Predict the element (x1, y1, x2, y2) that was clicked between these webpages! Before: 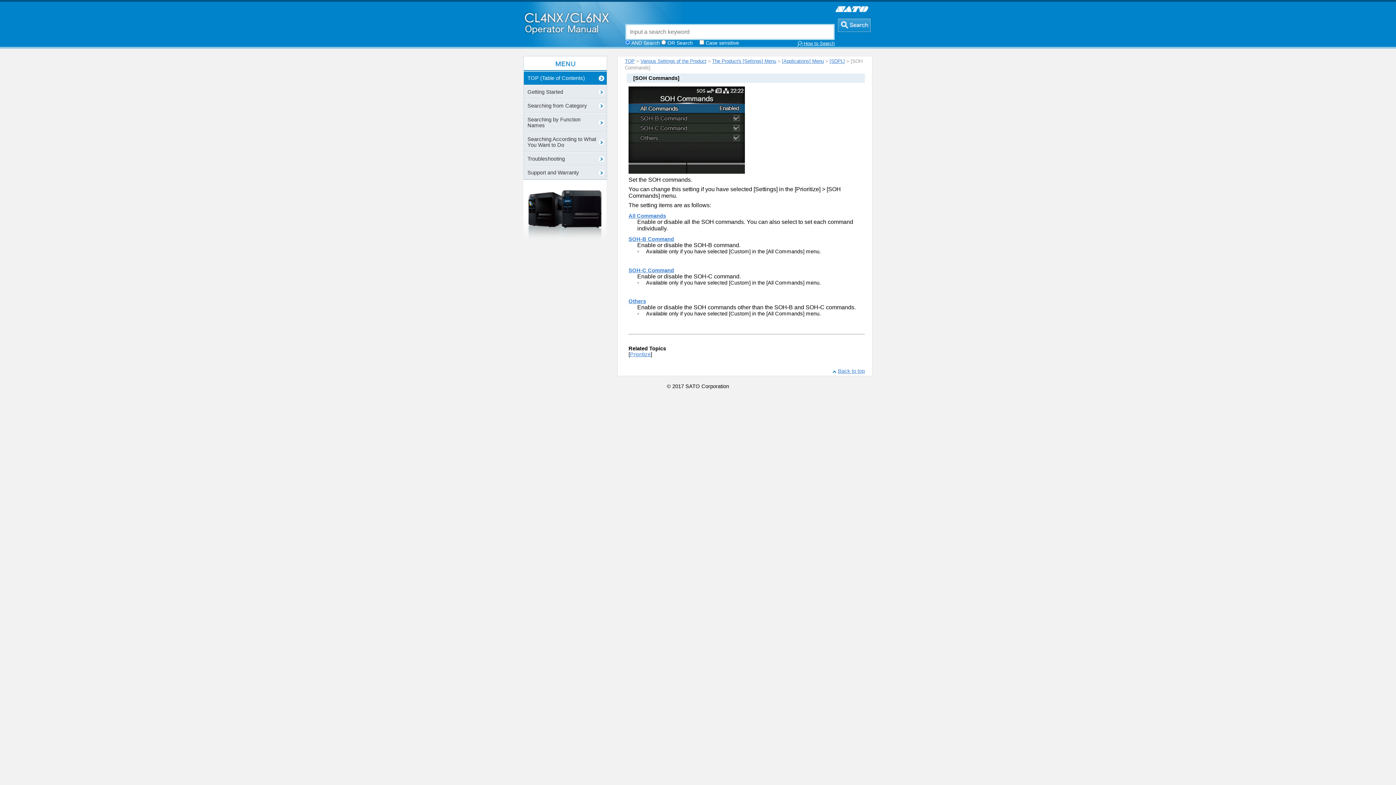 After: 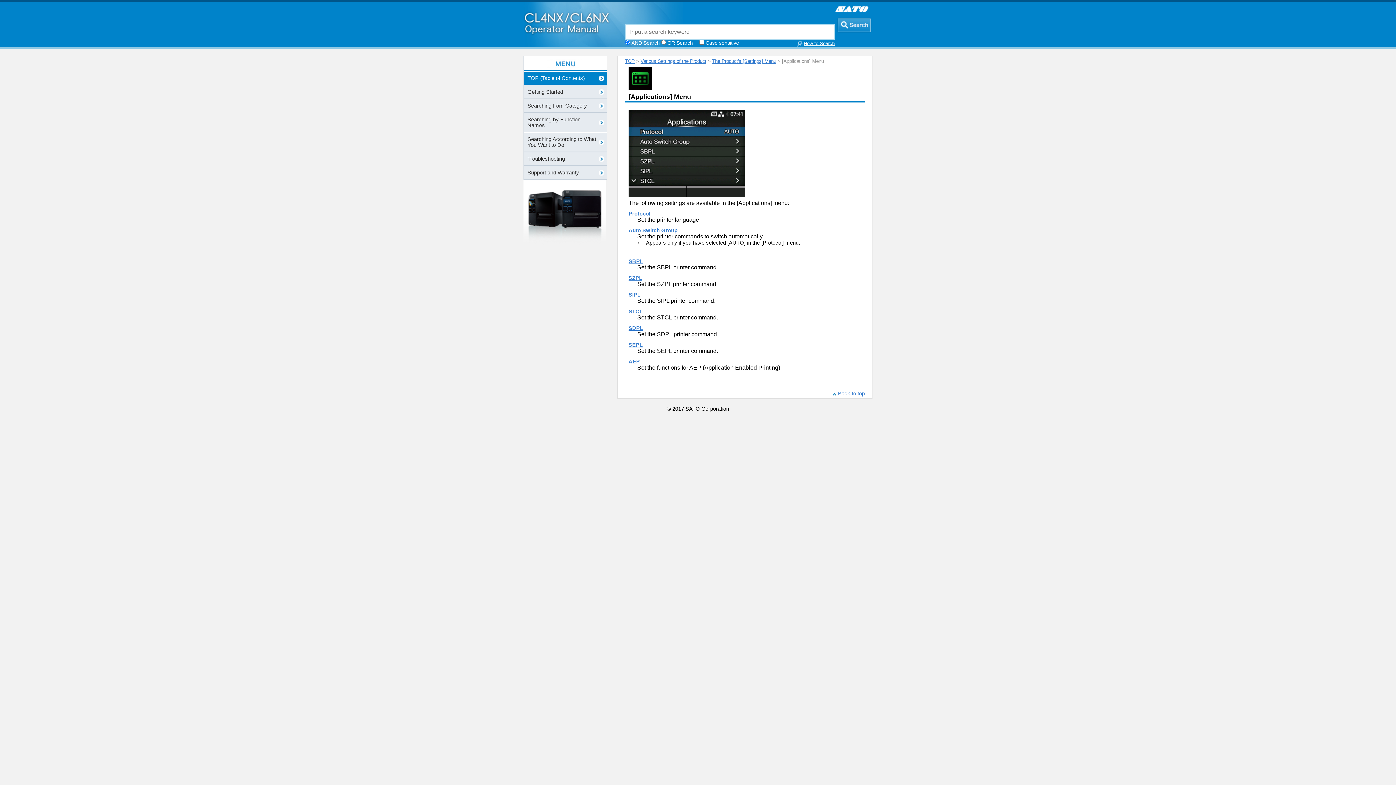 Action: bbox: (782, 58, 824, 63) label: [Applications] Menu